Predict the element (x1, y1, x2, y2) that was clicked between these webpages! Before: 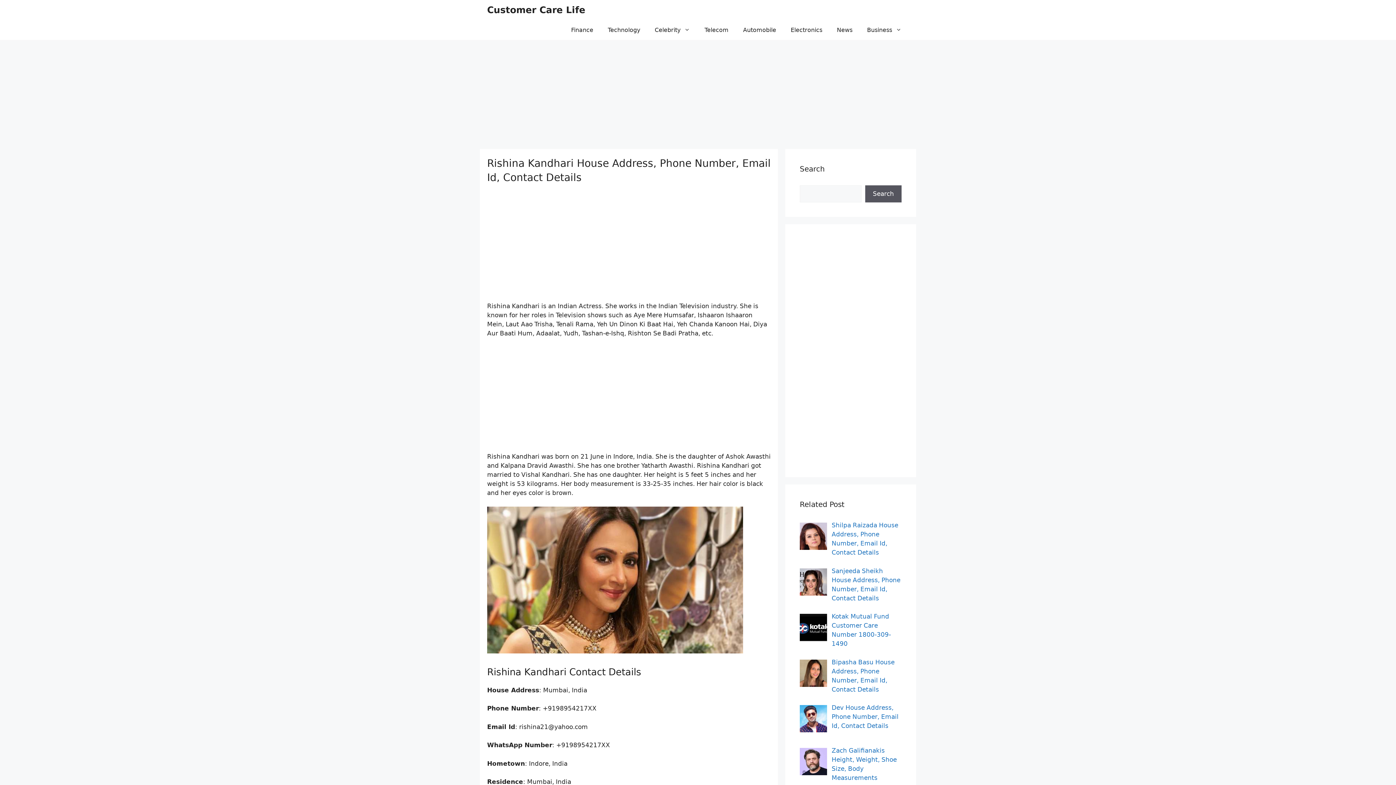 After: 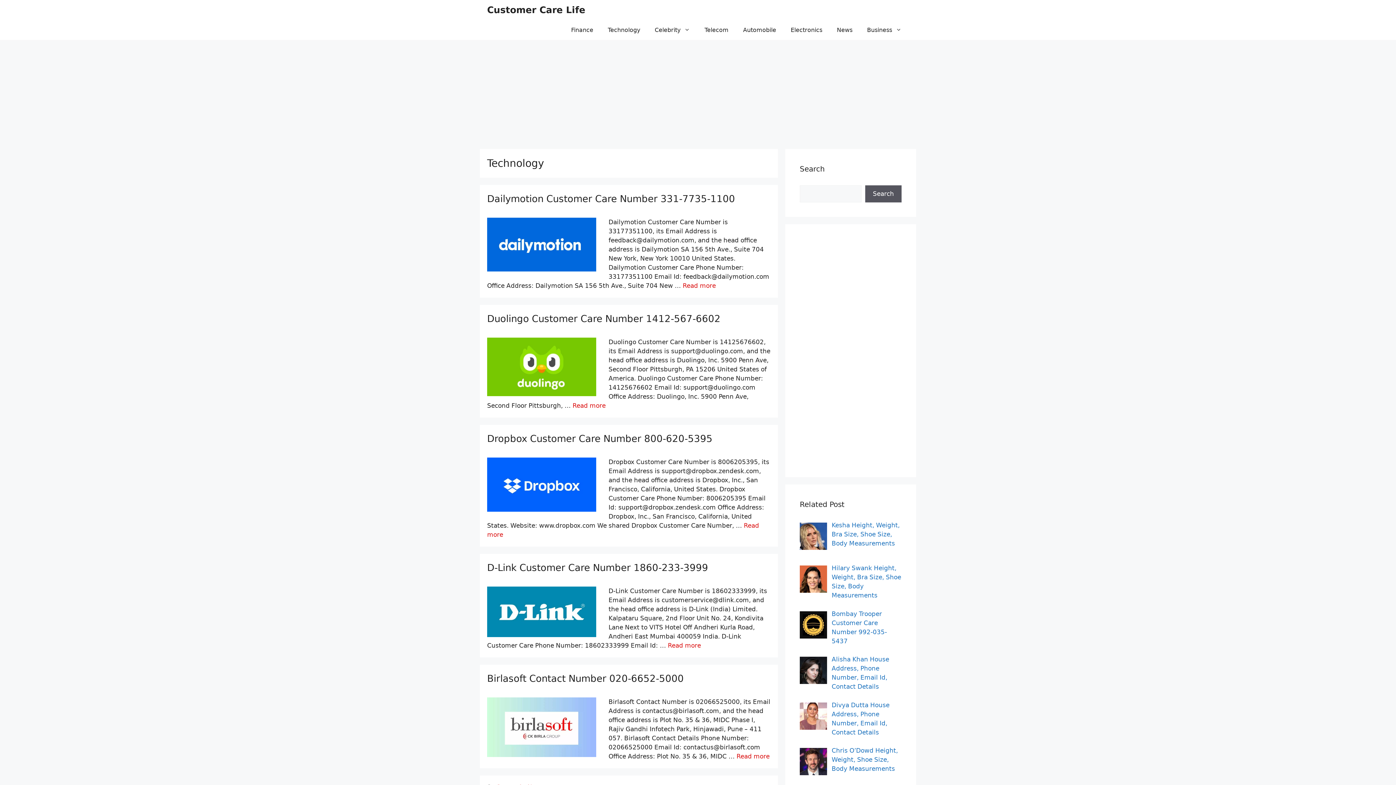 Action: bbox: (600, 20, 647, 40) label: Technology